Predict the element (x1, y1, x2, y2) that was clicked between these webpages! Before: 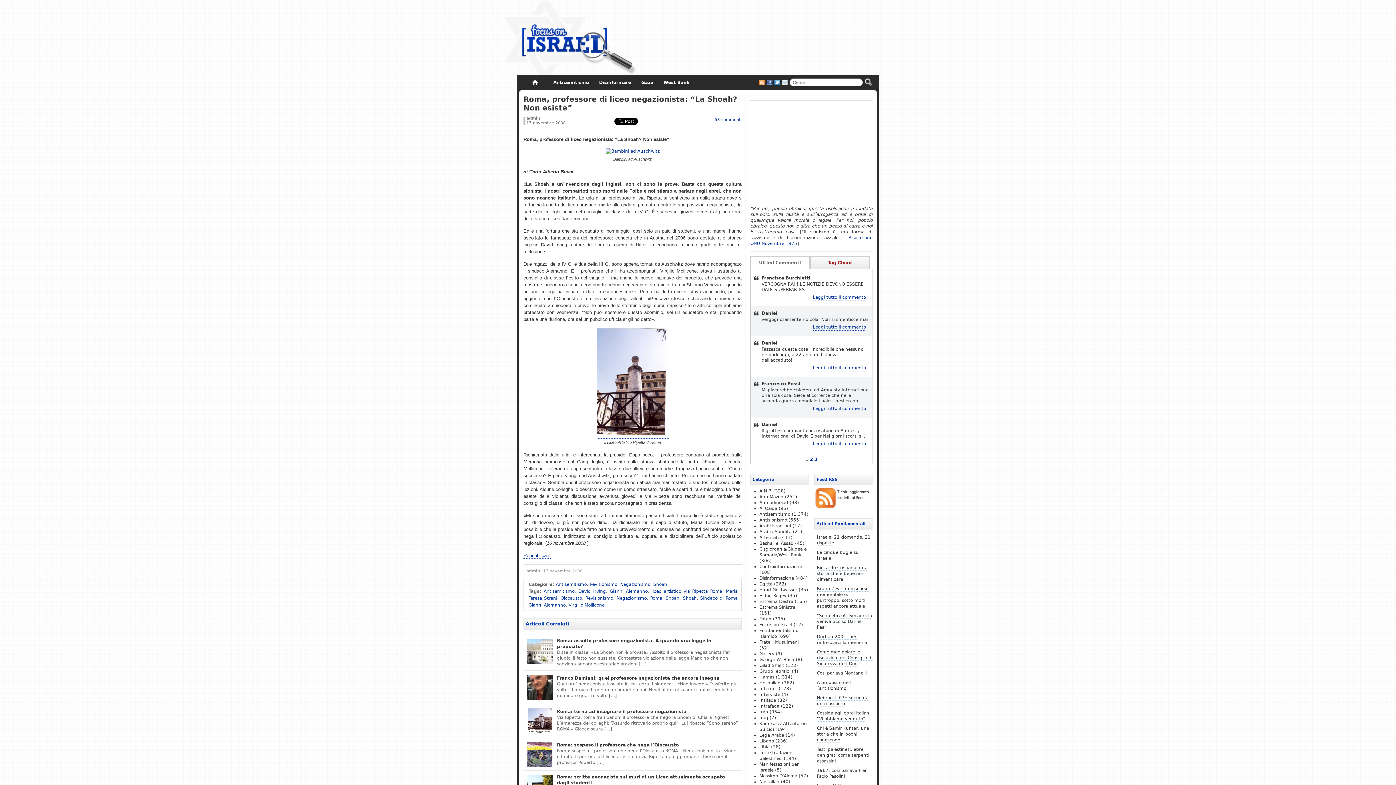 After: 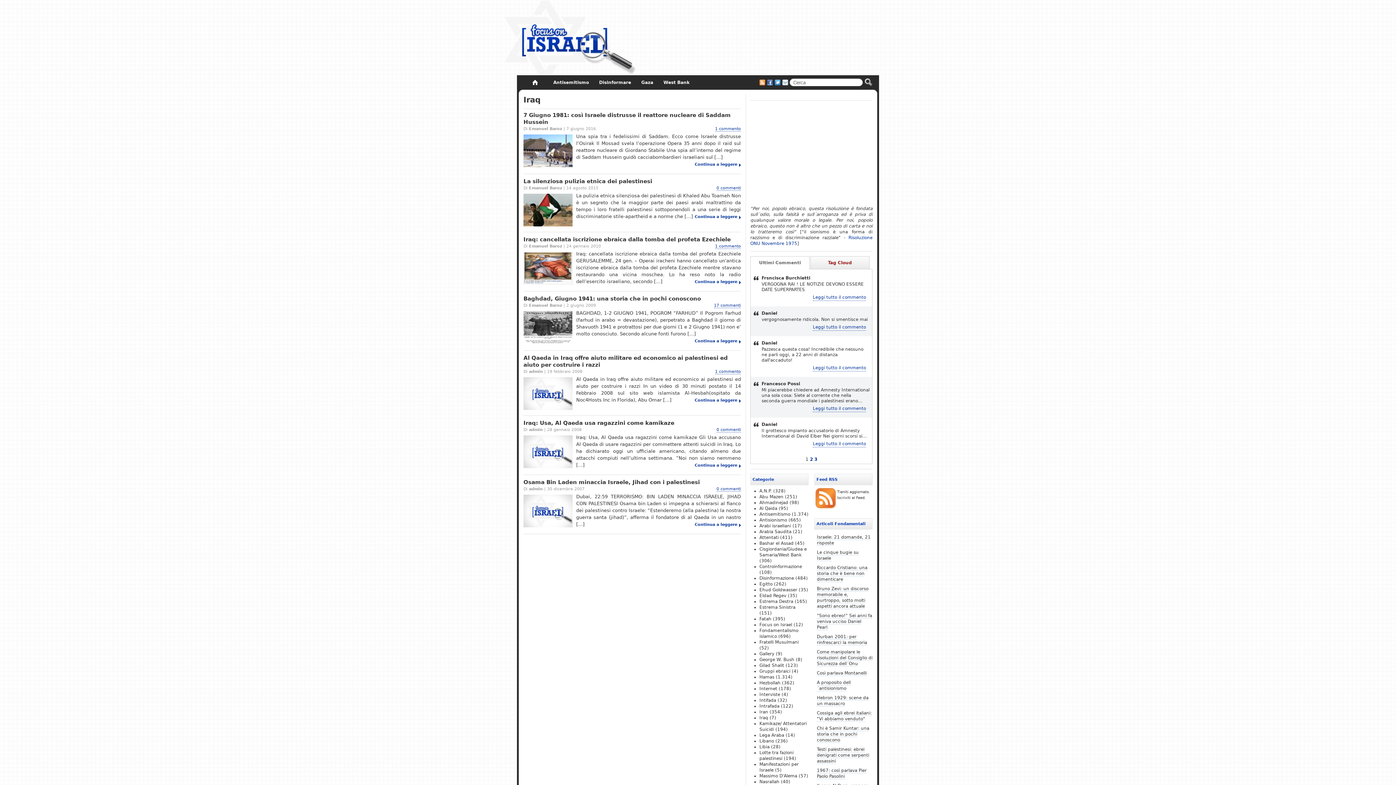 Action: bbox: (759, 715, 768, 720) label: Iraq